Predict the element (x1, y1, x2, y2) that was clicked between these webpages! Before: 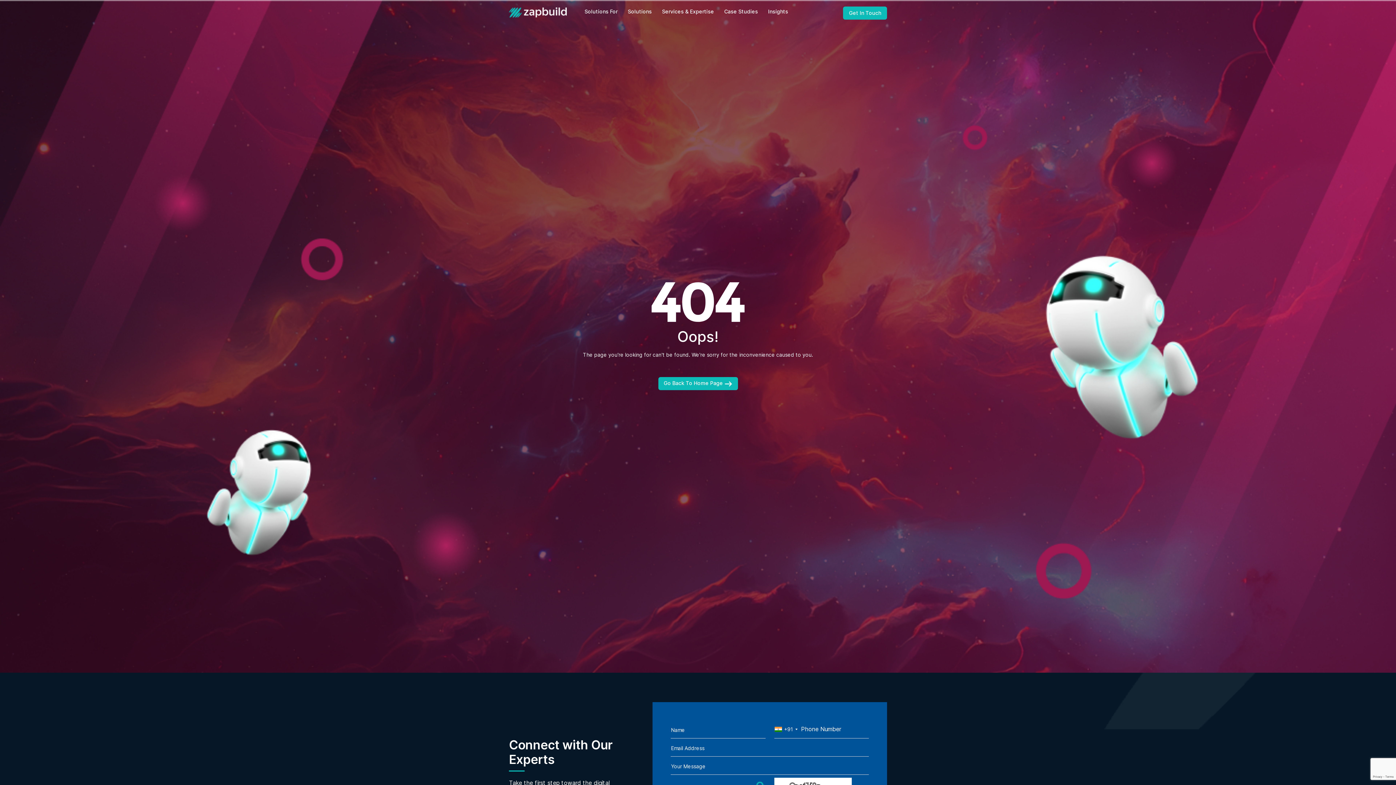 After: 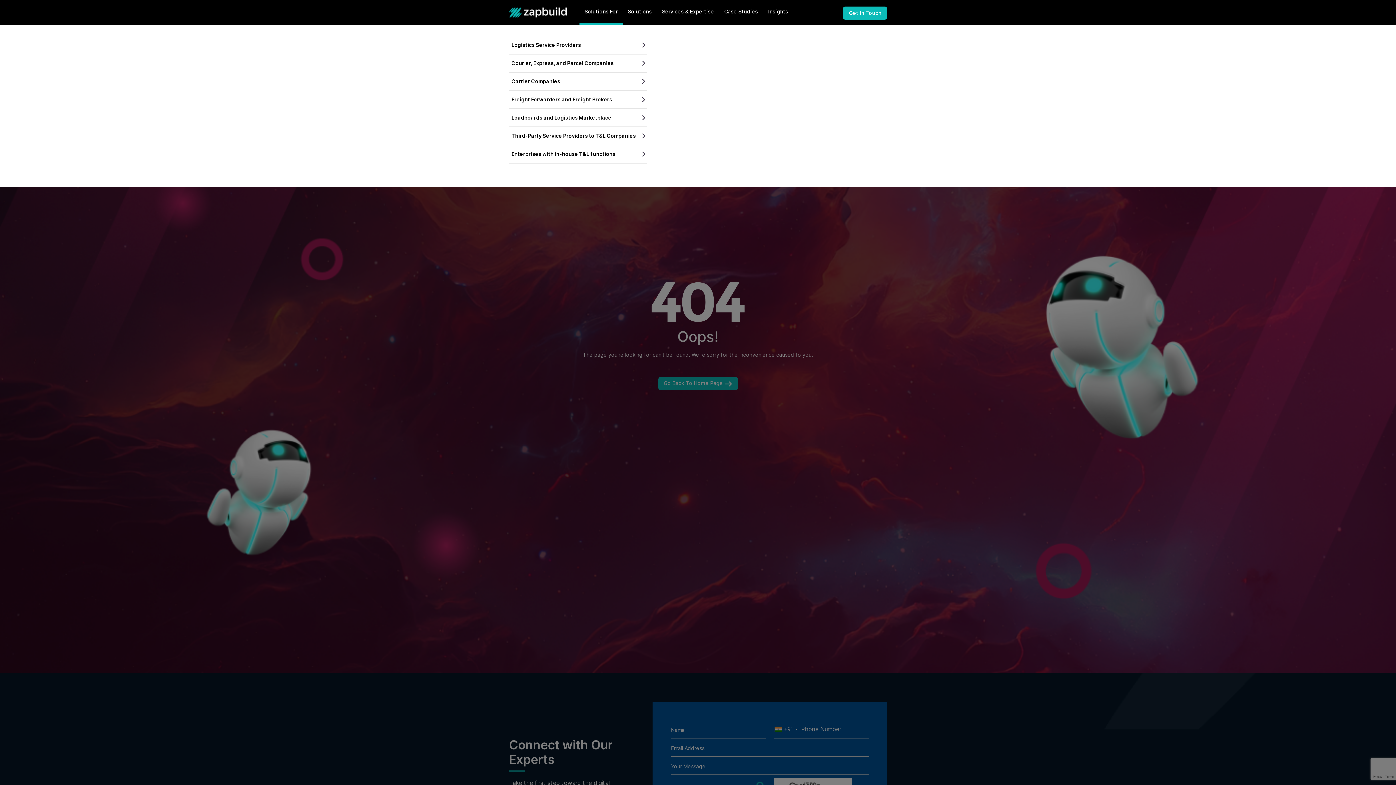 Action: bbox: (579, 0, 622, 24) label: Solutions For